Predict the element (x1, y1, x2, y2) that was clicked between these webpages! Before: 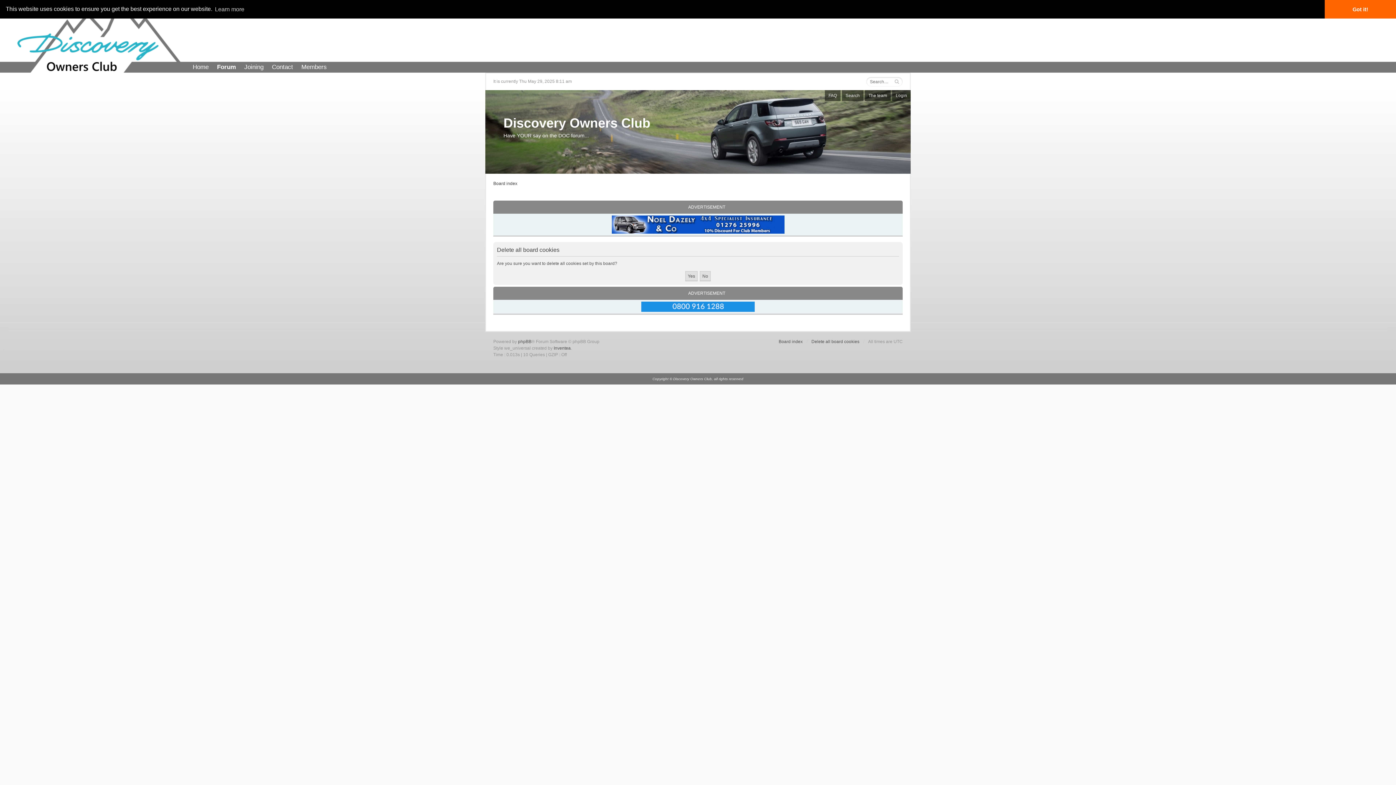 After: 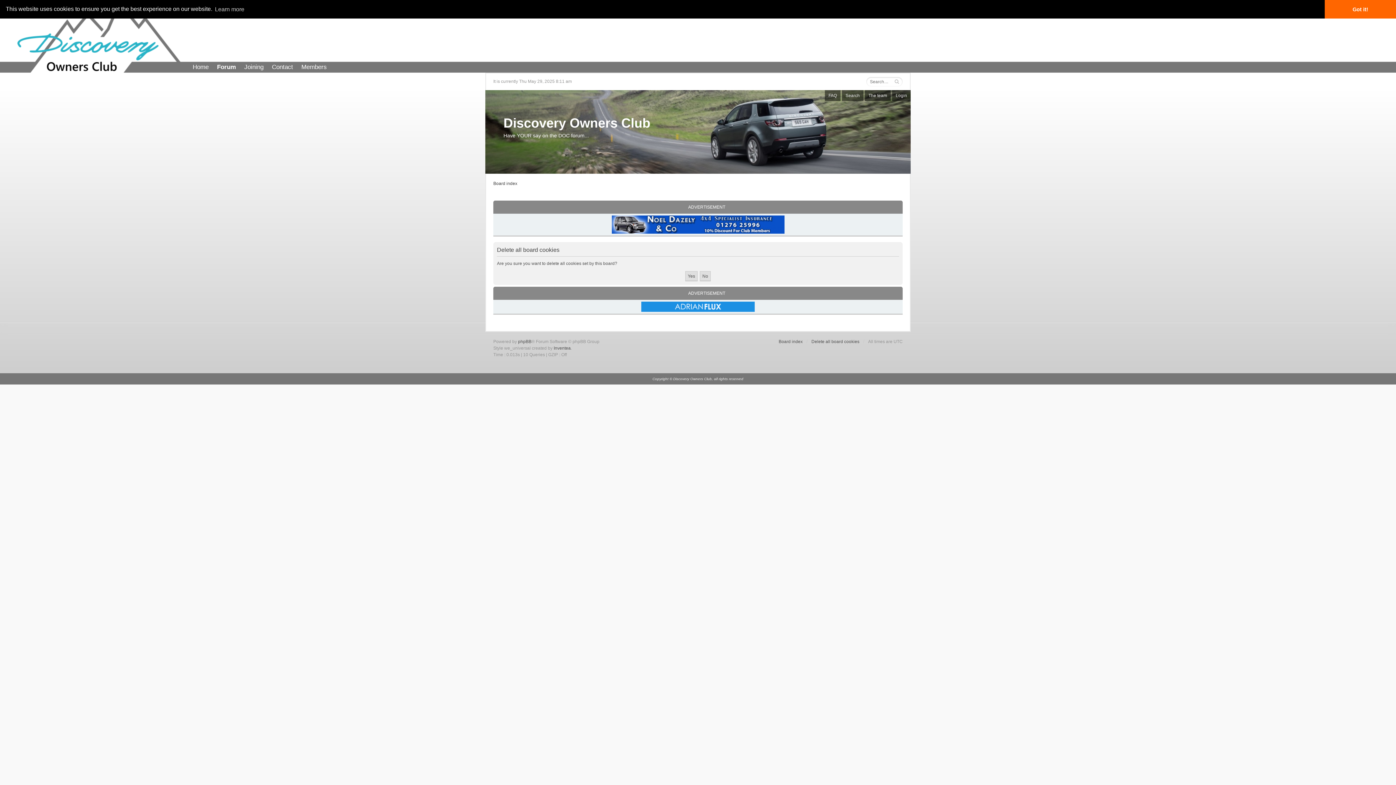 Action: bbox: (641, 307, 754, 313)